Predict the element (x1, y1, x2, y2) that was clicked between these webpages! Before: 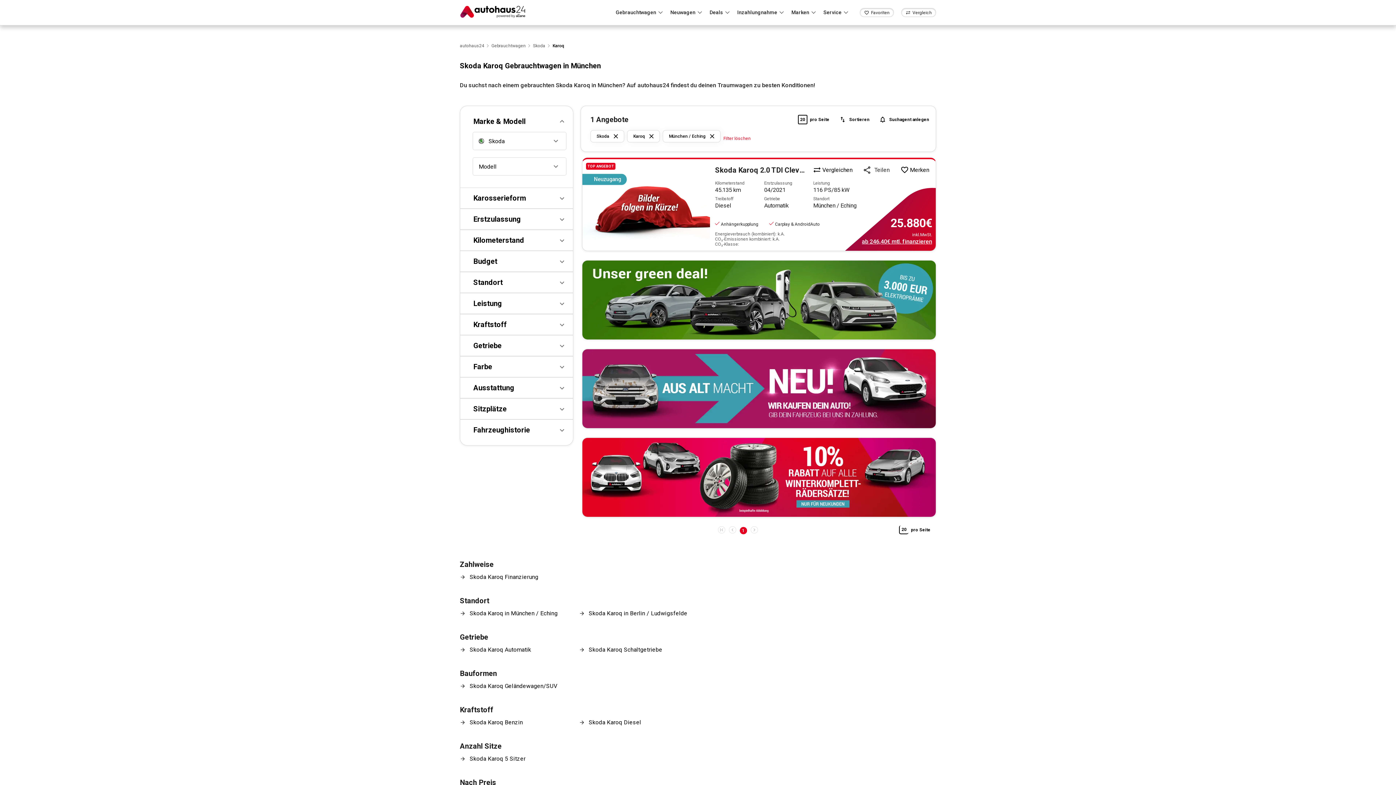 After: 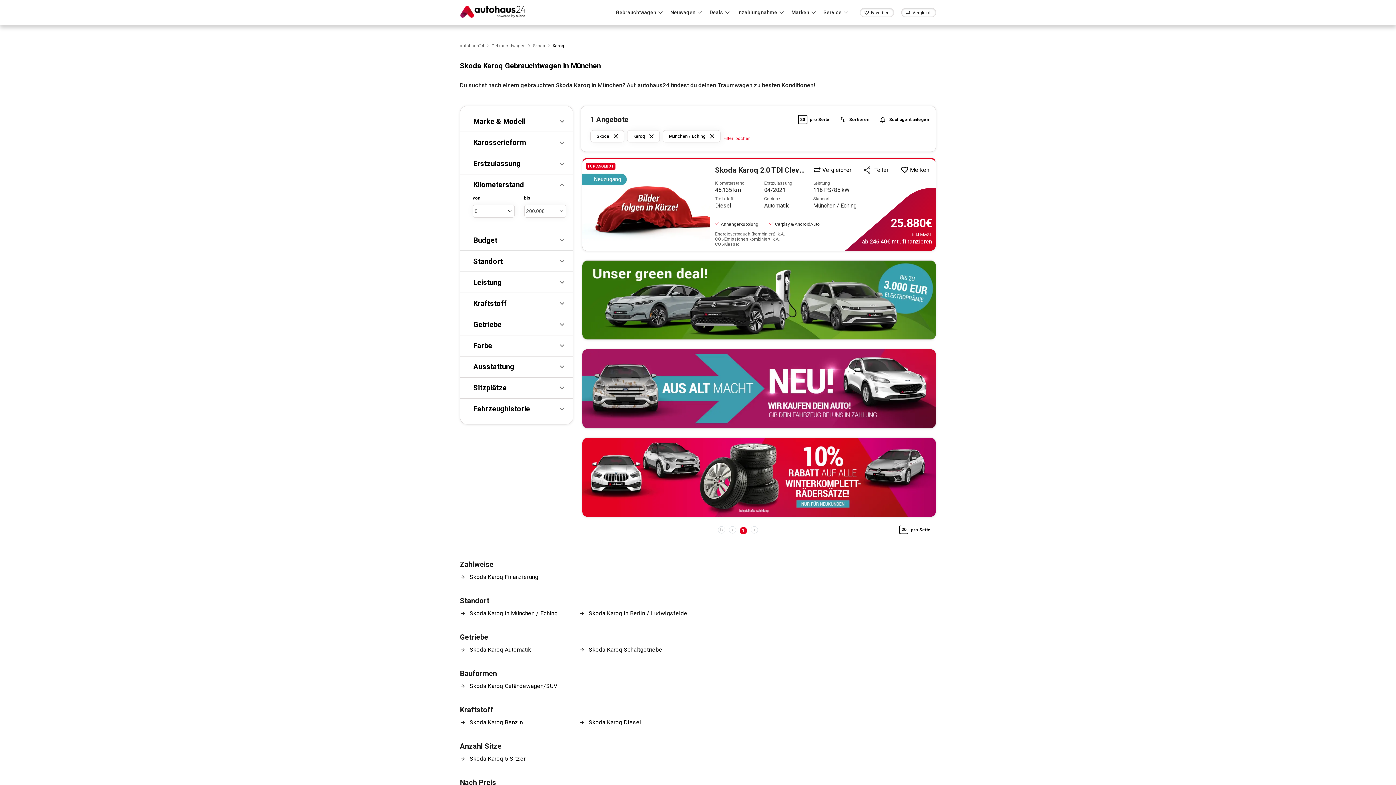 Action: label: Kilometerstand bbox: (460, 229, 573, 250)